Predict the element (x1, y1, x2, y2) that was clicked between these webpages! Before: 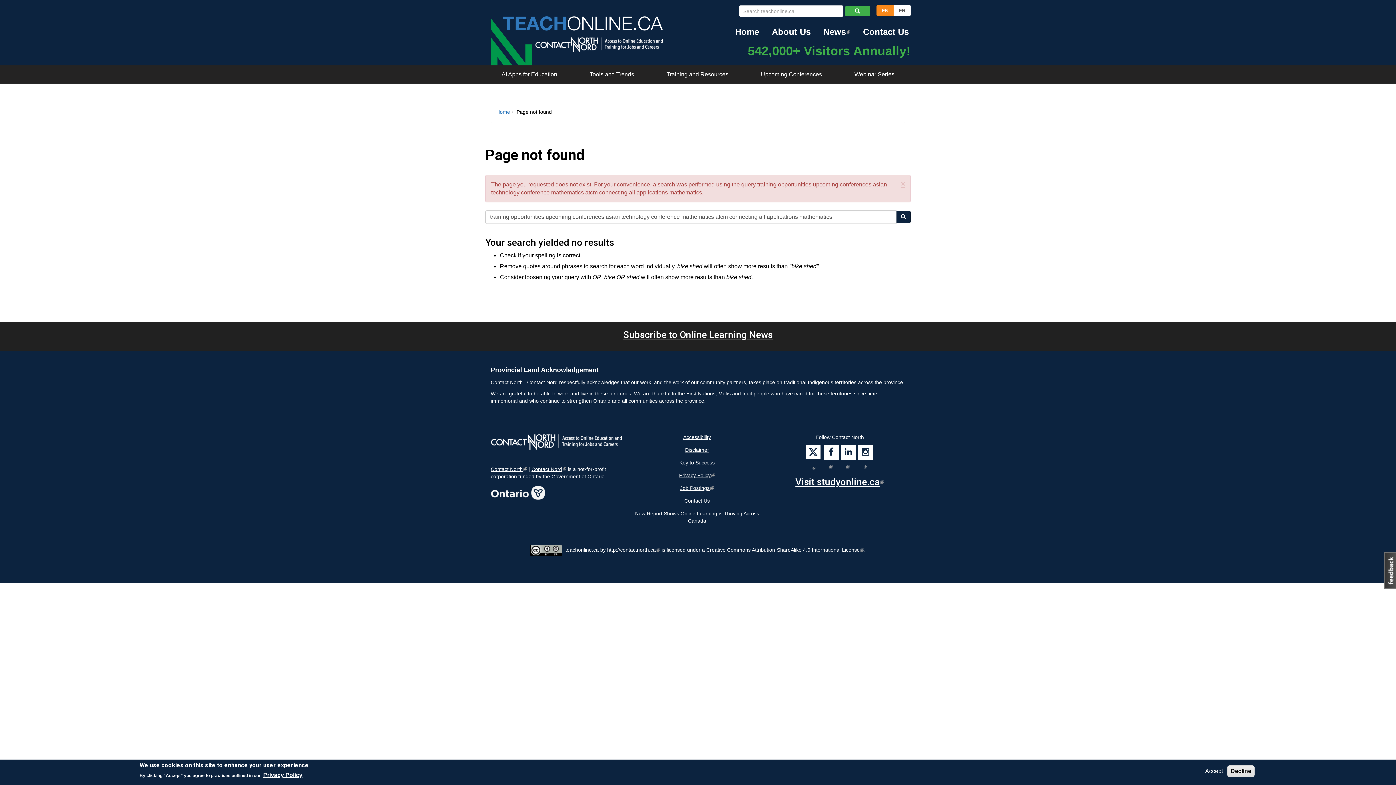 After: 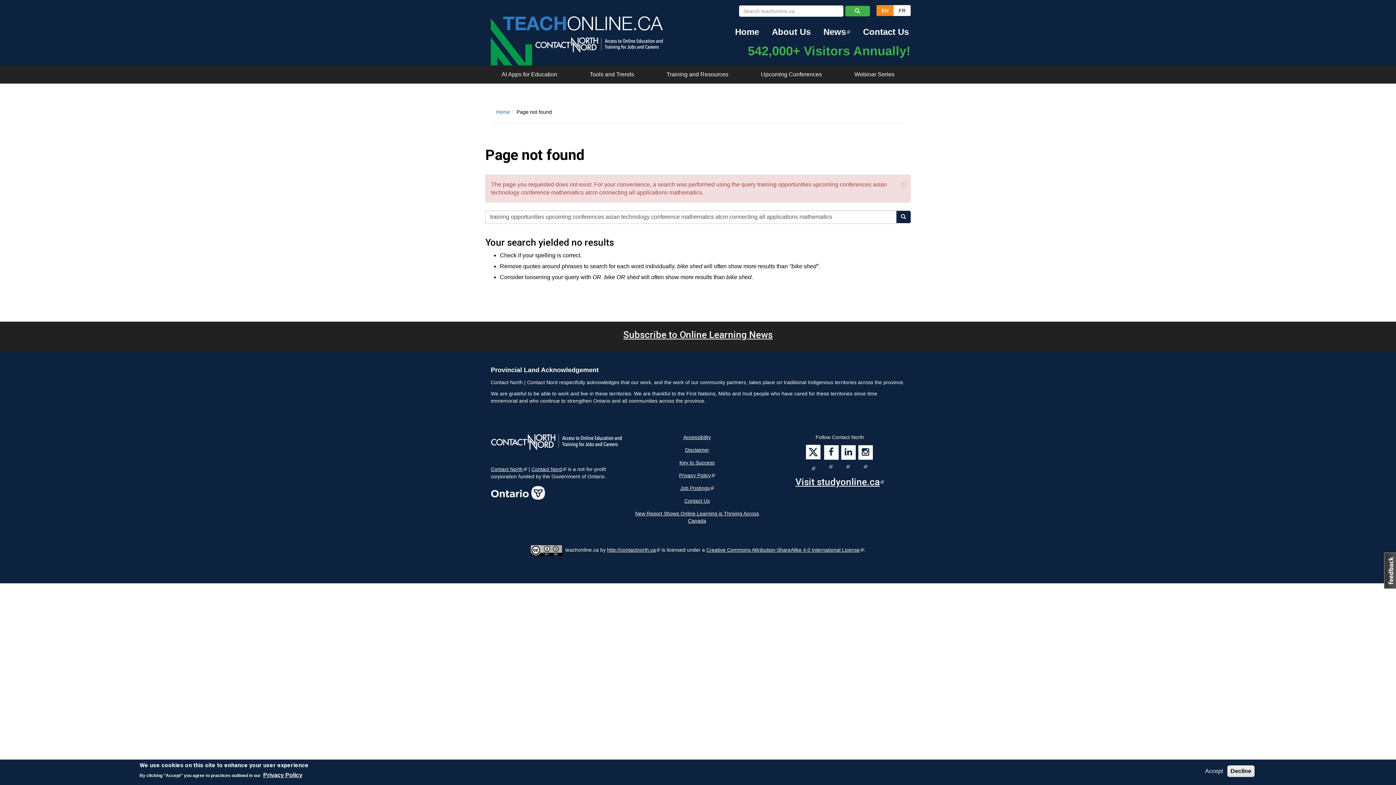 Action: bbox: (824, 445, 837, 459) label: (link is external)